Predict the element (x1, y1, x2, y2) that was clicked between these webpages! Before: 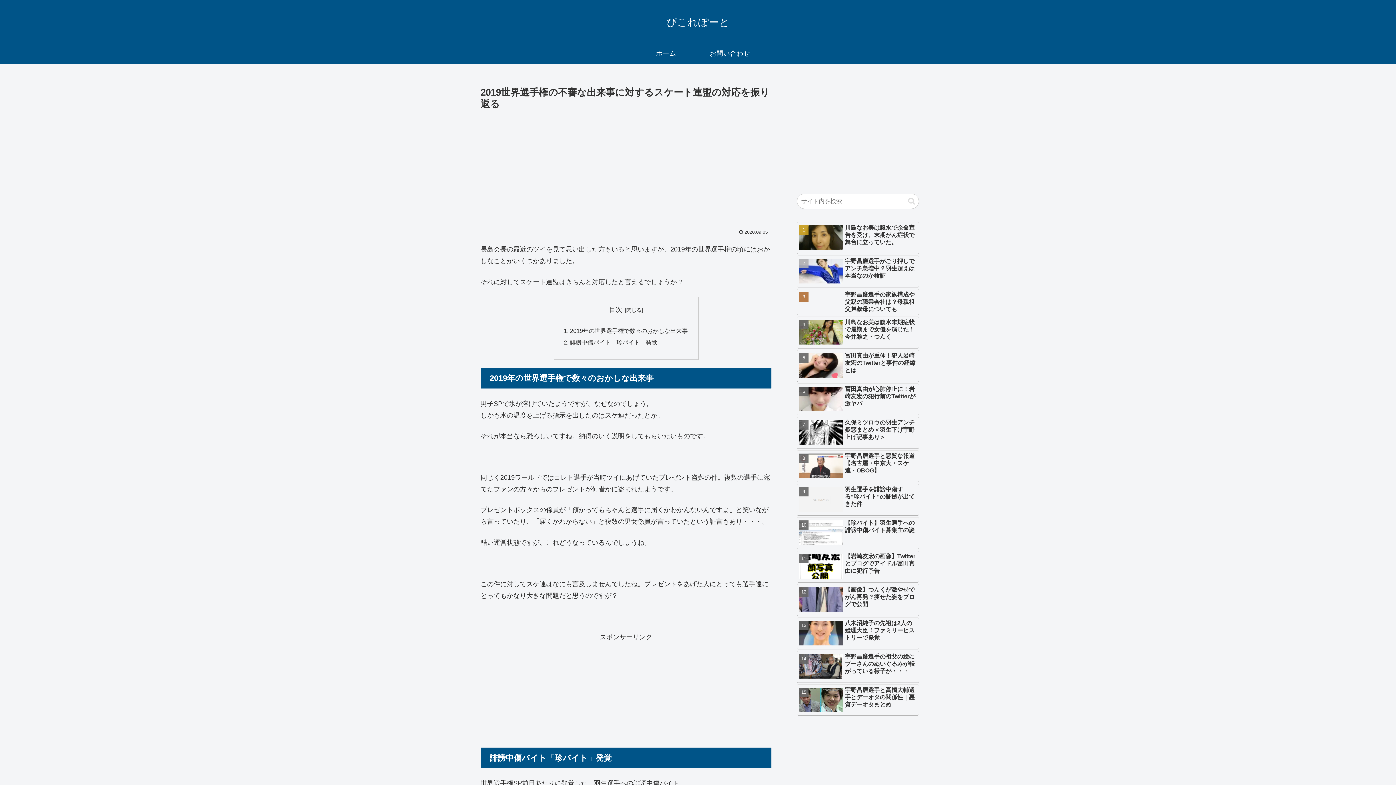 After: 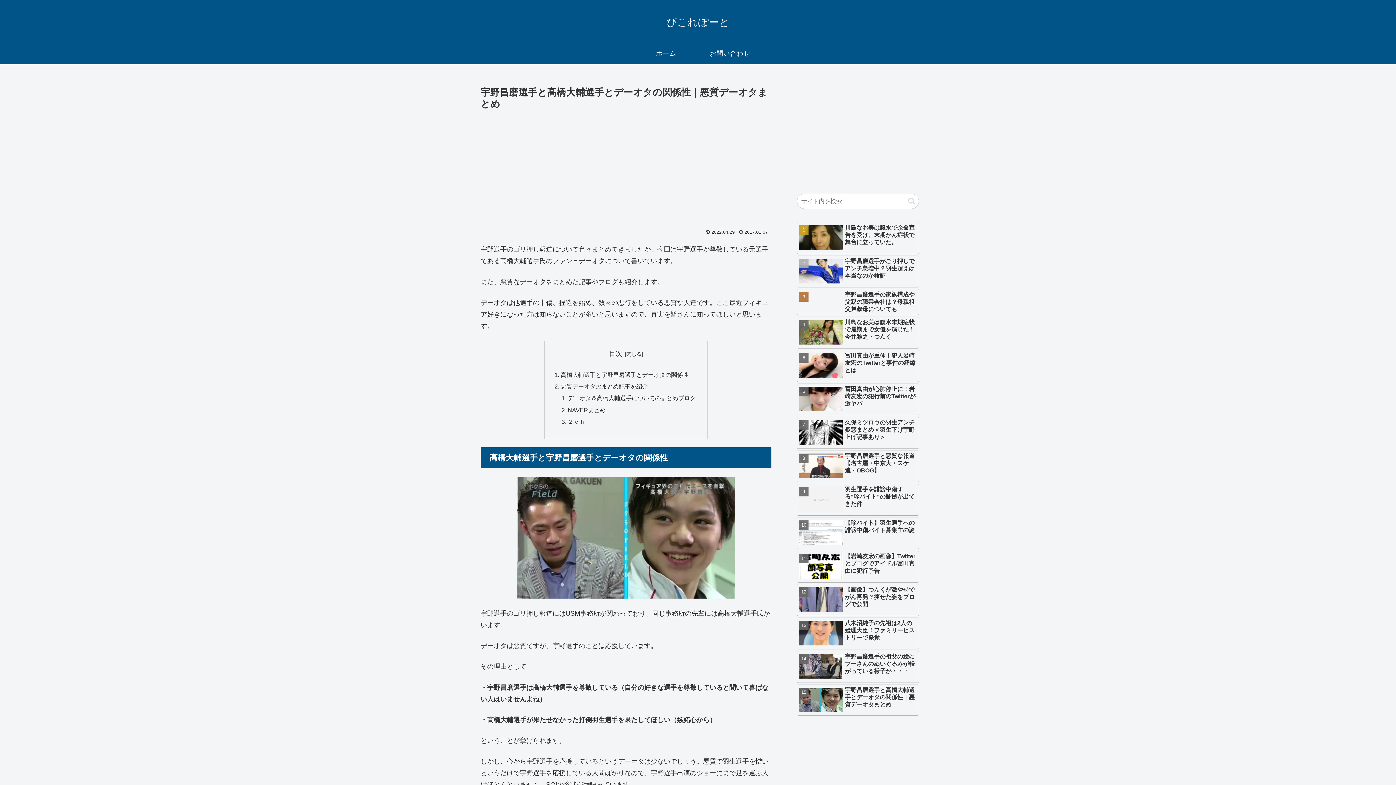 Action: label: 宇野昌磨選手と高橋大輔選手とデーオタの関係性｜悪質デーオタまとめ bbox: (797, 684, 919, 716)